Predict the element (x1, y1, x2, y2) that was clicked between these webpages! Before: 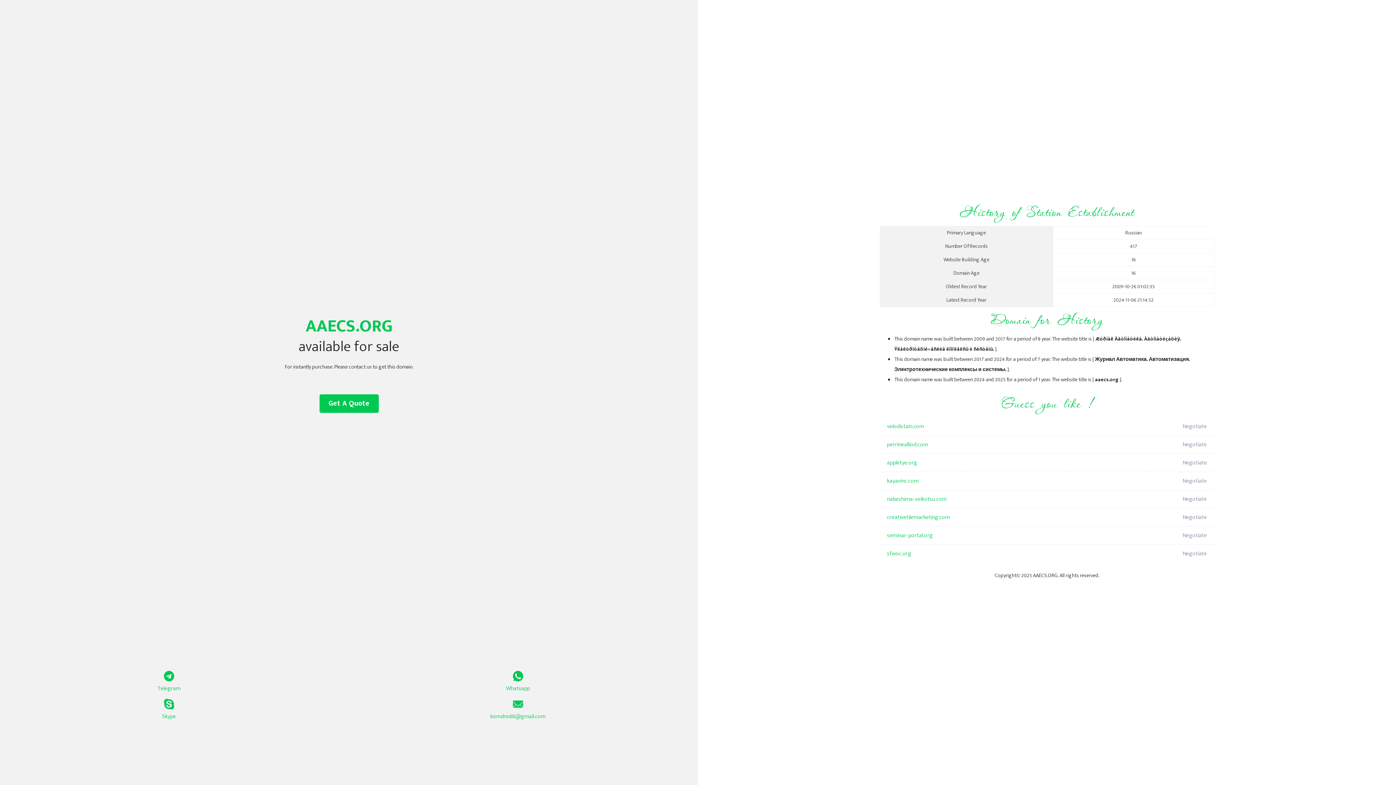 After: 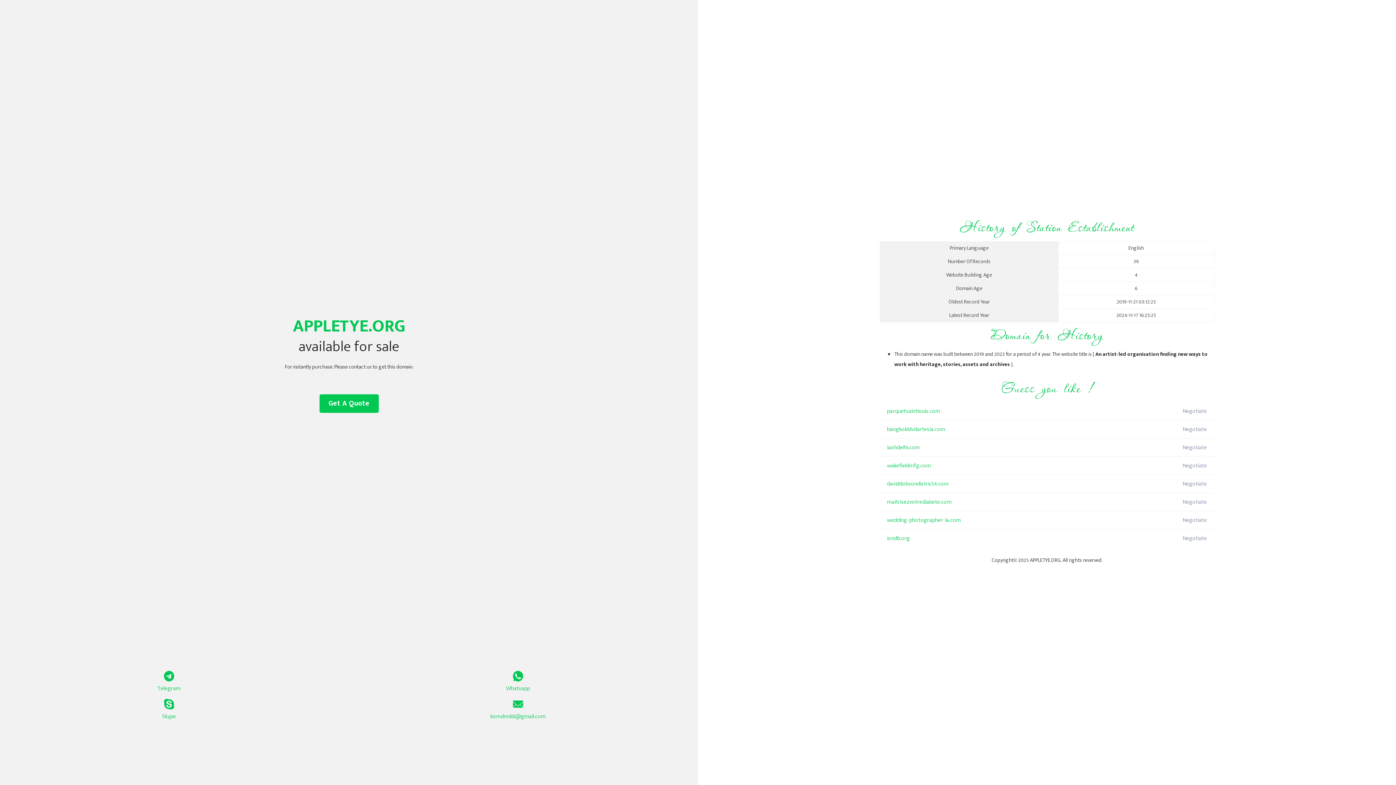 Action: label: appletye.org bbox: (887, 454, 1098, 472)